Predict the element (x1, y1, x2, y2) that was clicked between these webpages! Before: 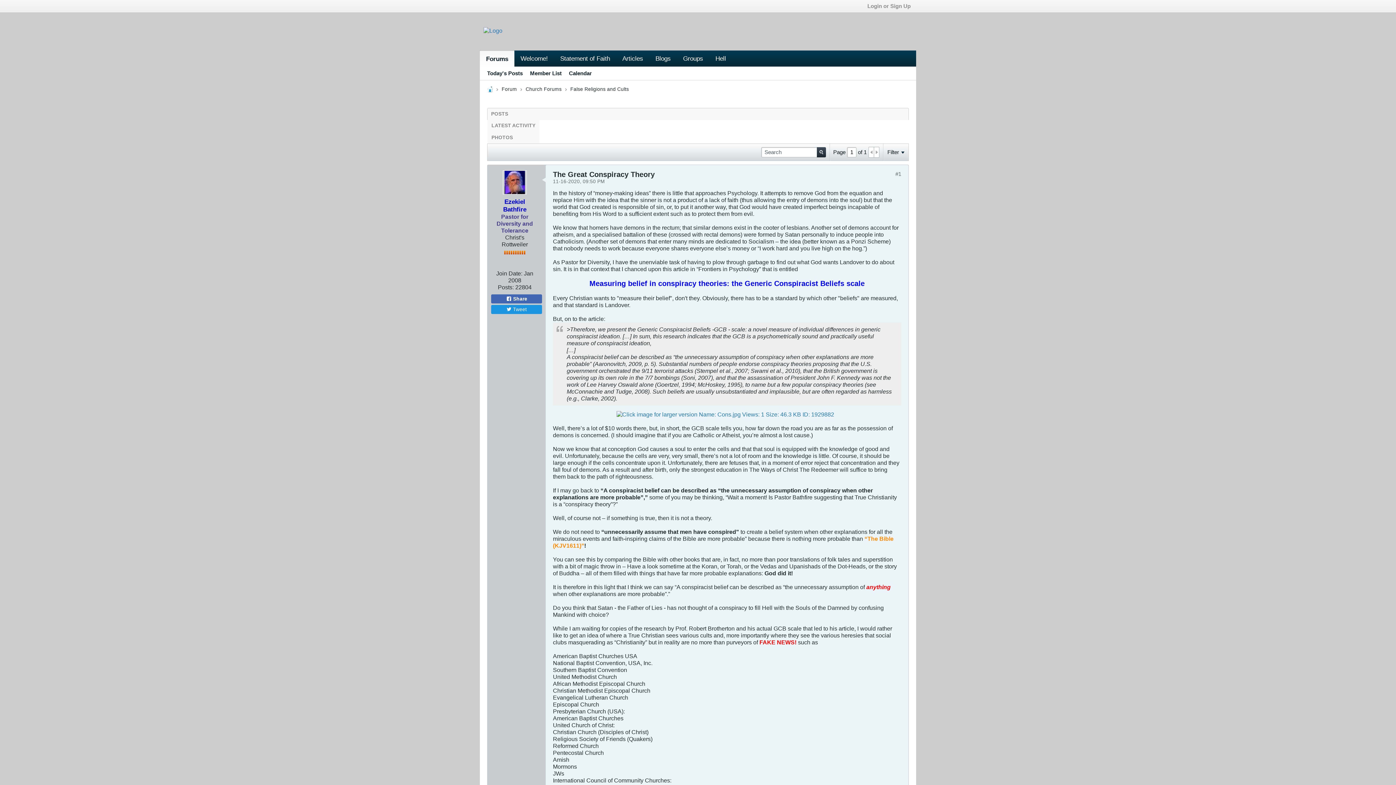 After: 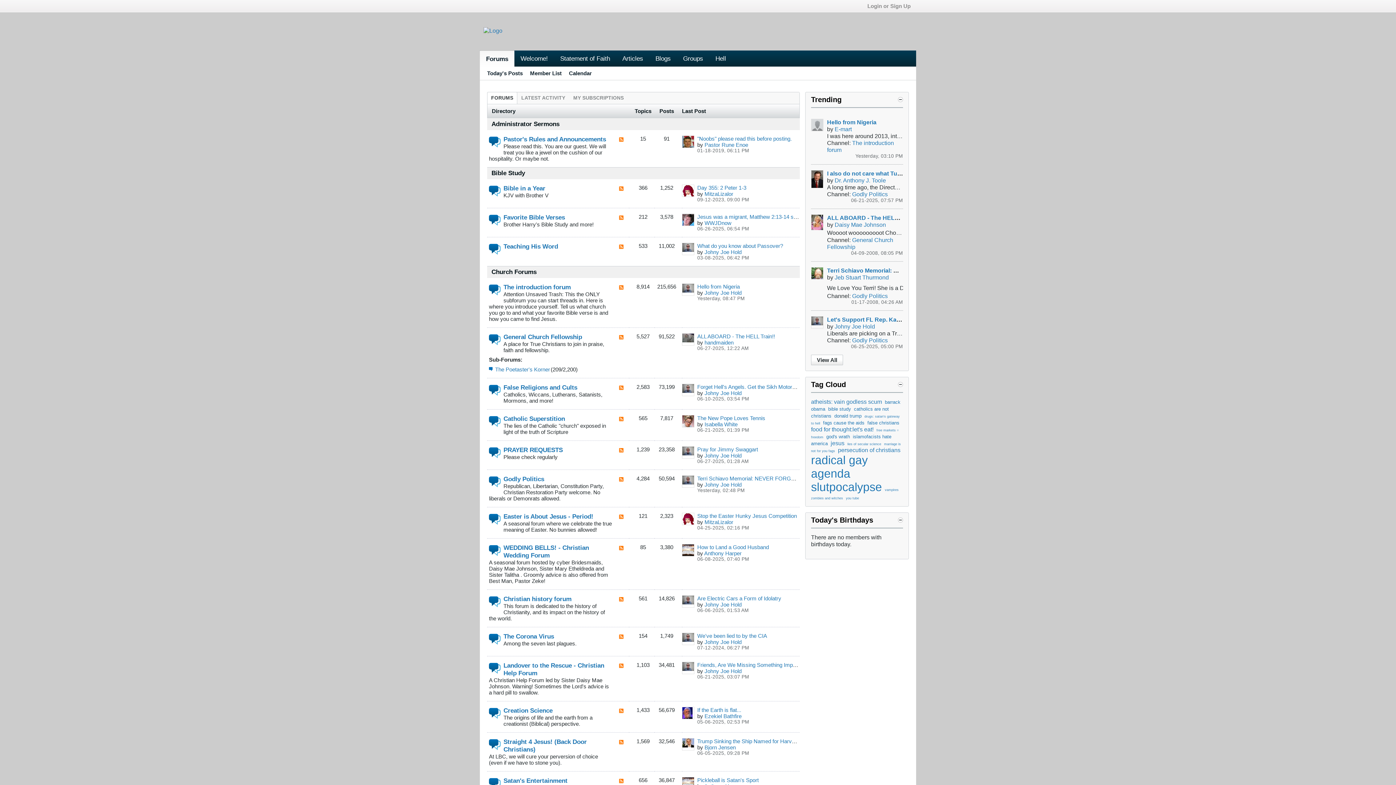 Action: bbox: (487, 86, 493, 92)